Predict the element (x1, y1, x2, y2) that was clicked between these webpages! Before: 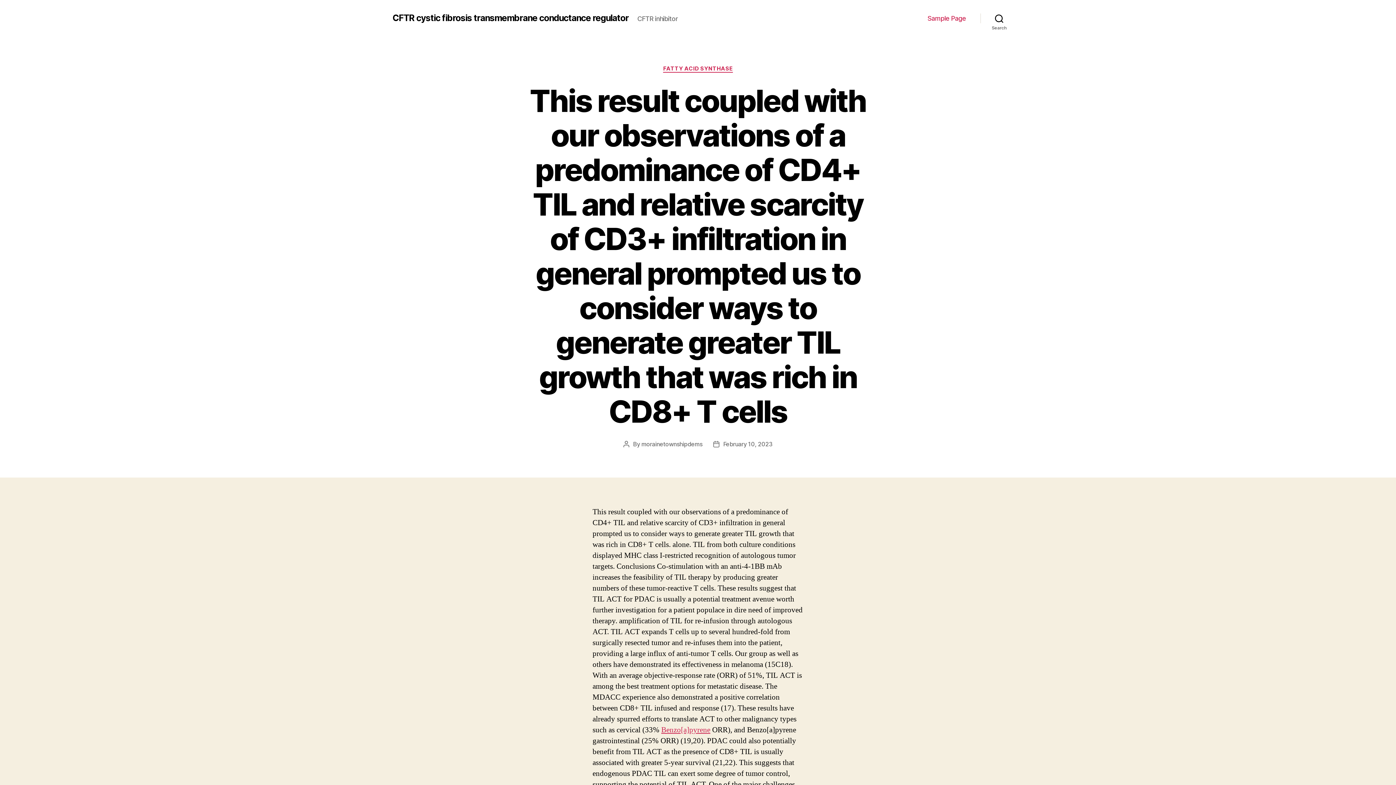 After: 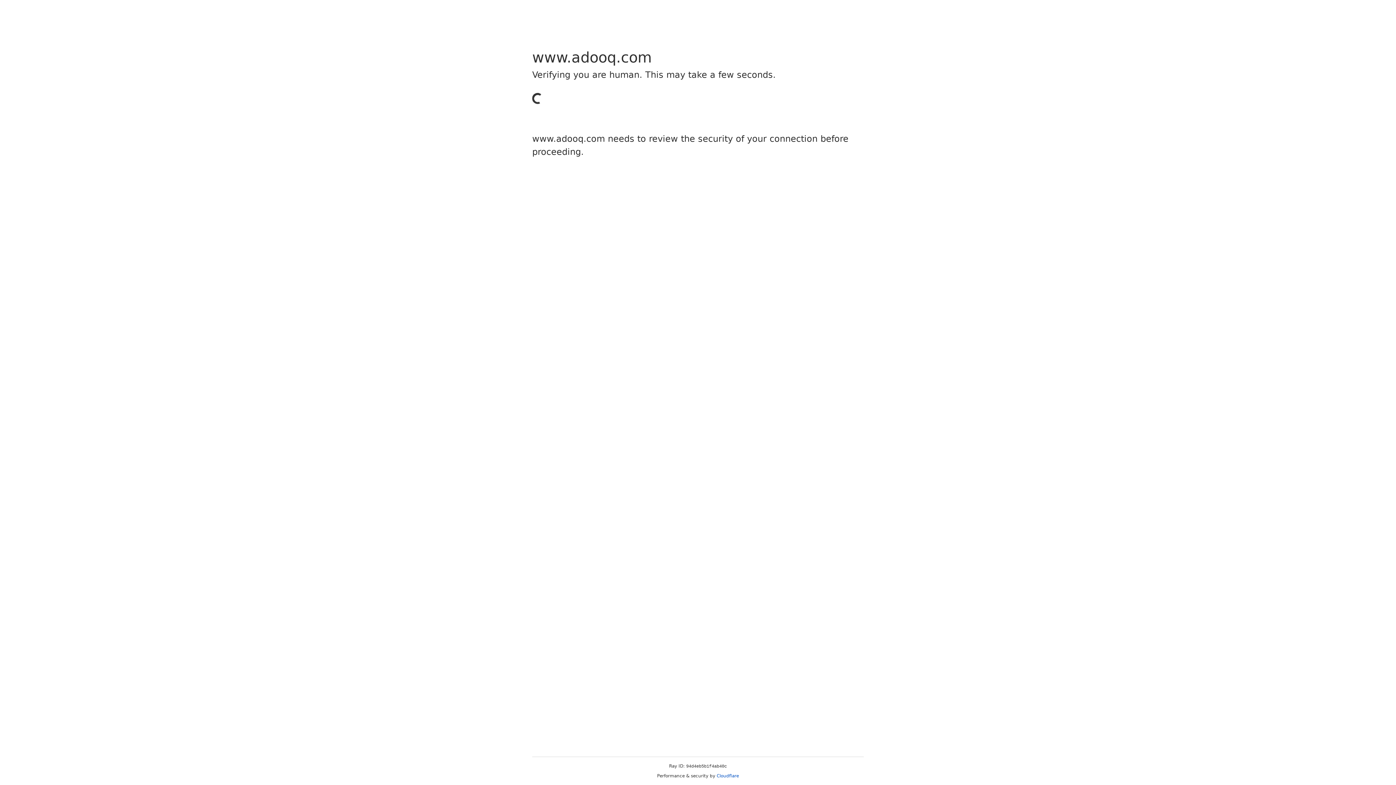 Action: label: Benzo[a]pyrene bbox: (661, 725, 710, 735)